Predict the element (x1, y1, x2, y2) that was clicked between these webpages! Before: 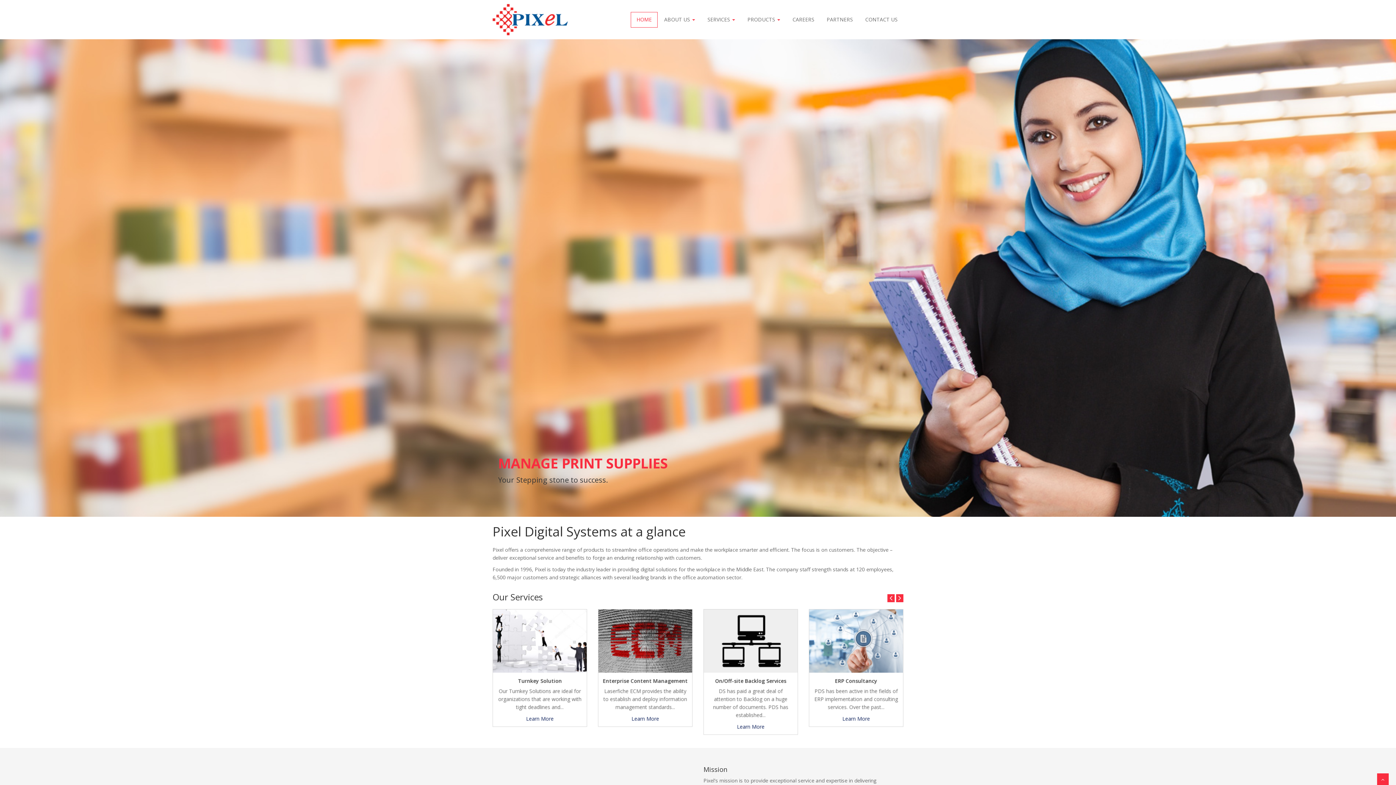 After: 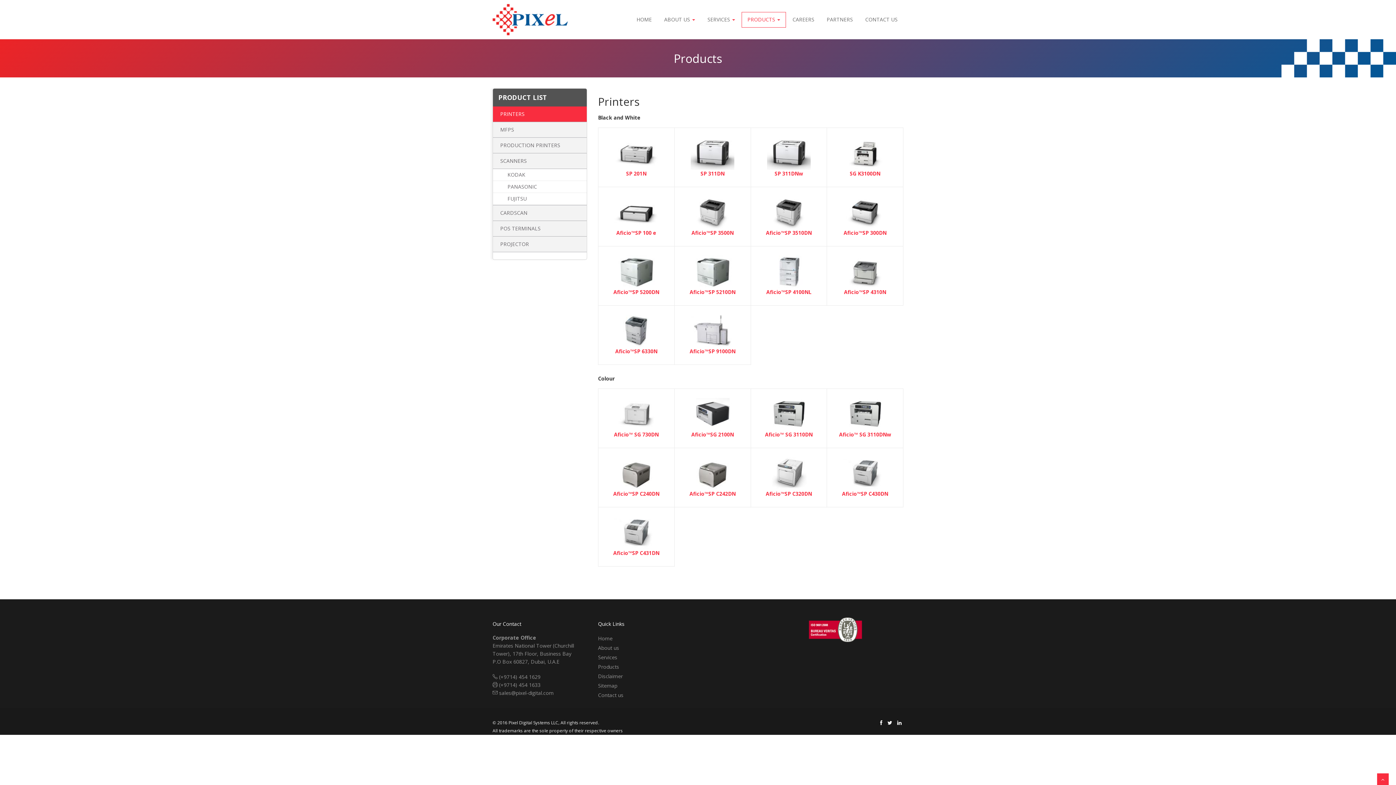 Action: label: PRODUCTS  bbox: (741, 12, 786, 27)